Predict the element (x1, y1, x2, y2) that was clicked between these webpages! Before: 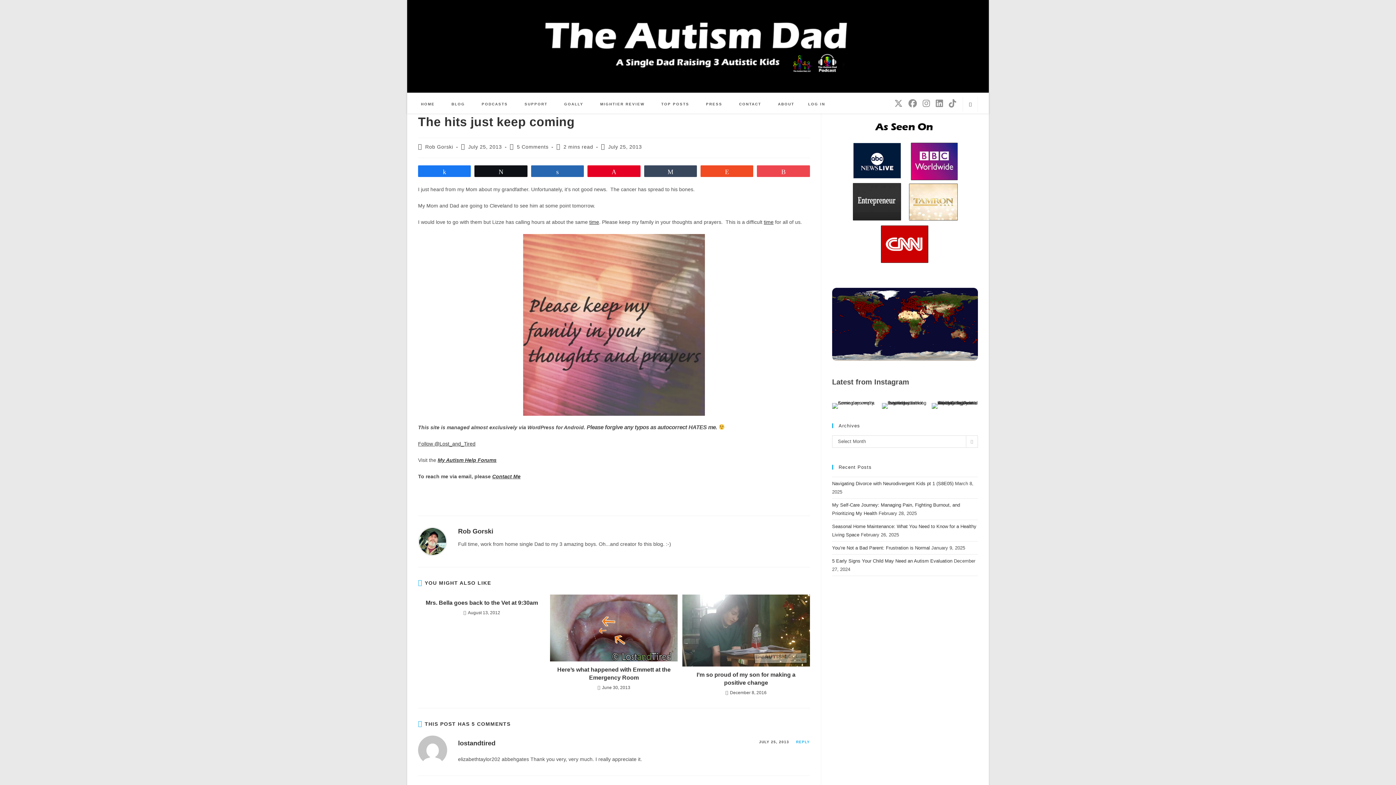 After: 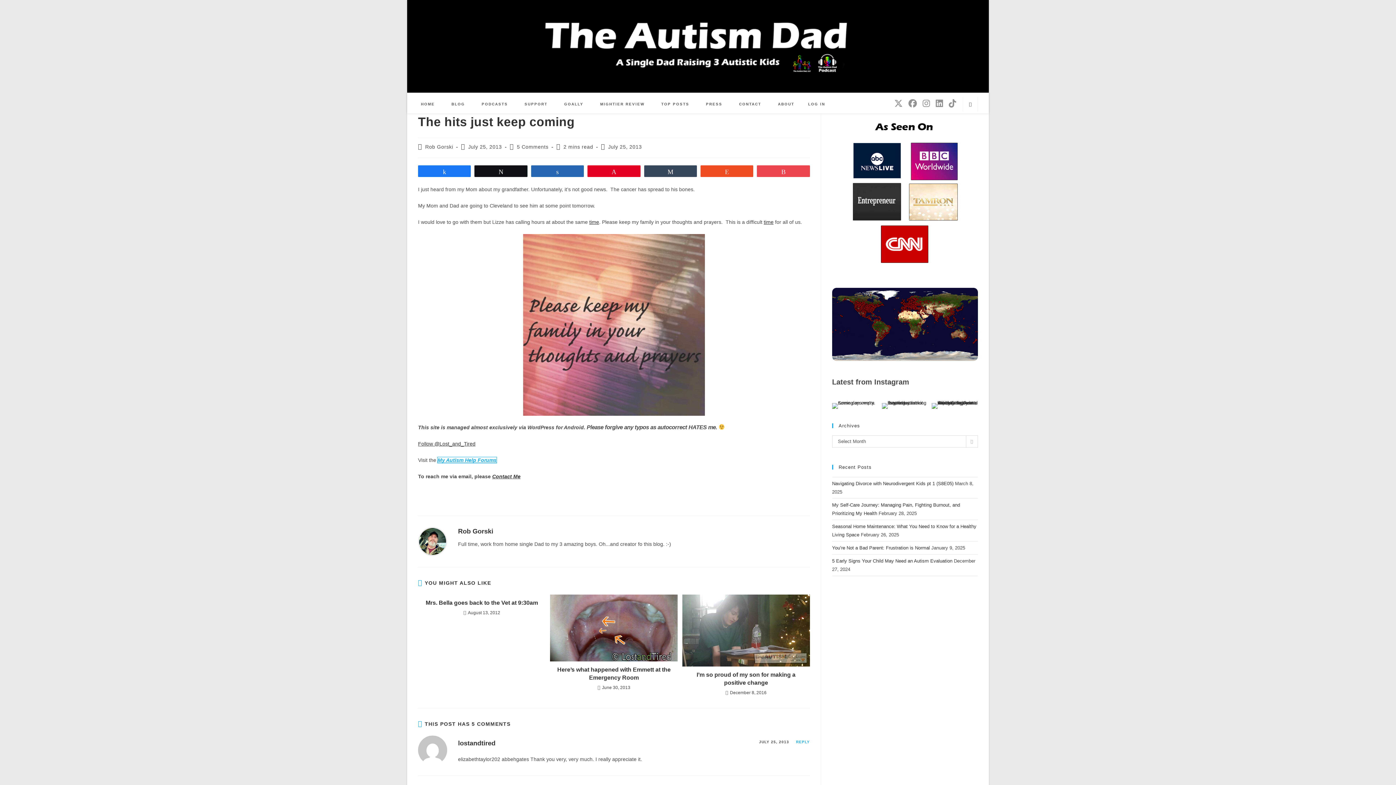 Action: bbox: (437, 457, 496, 463) label: My Autism Help Forums